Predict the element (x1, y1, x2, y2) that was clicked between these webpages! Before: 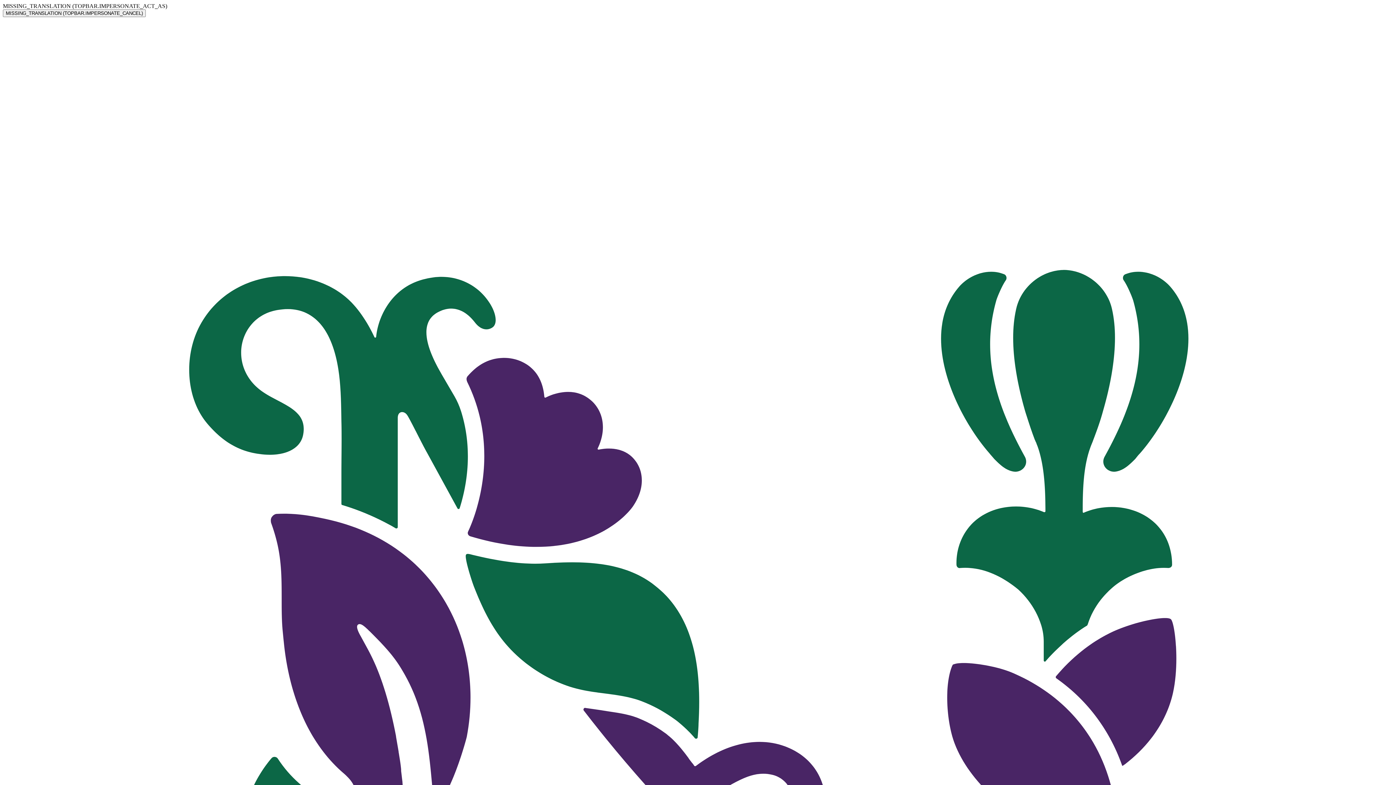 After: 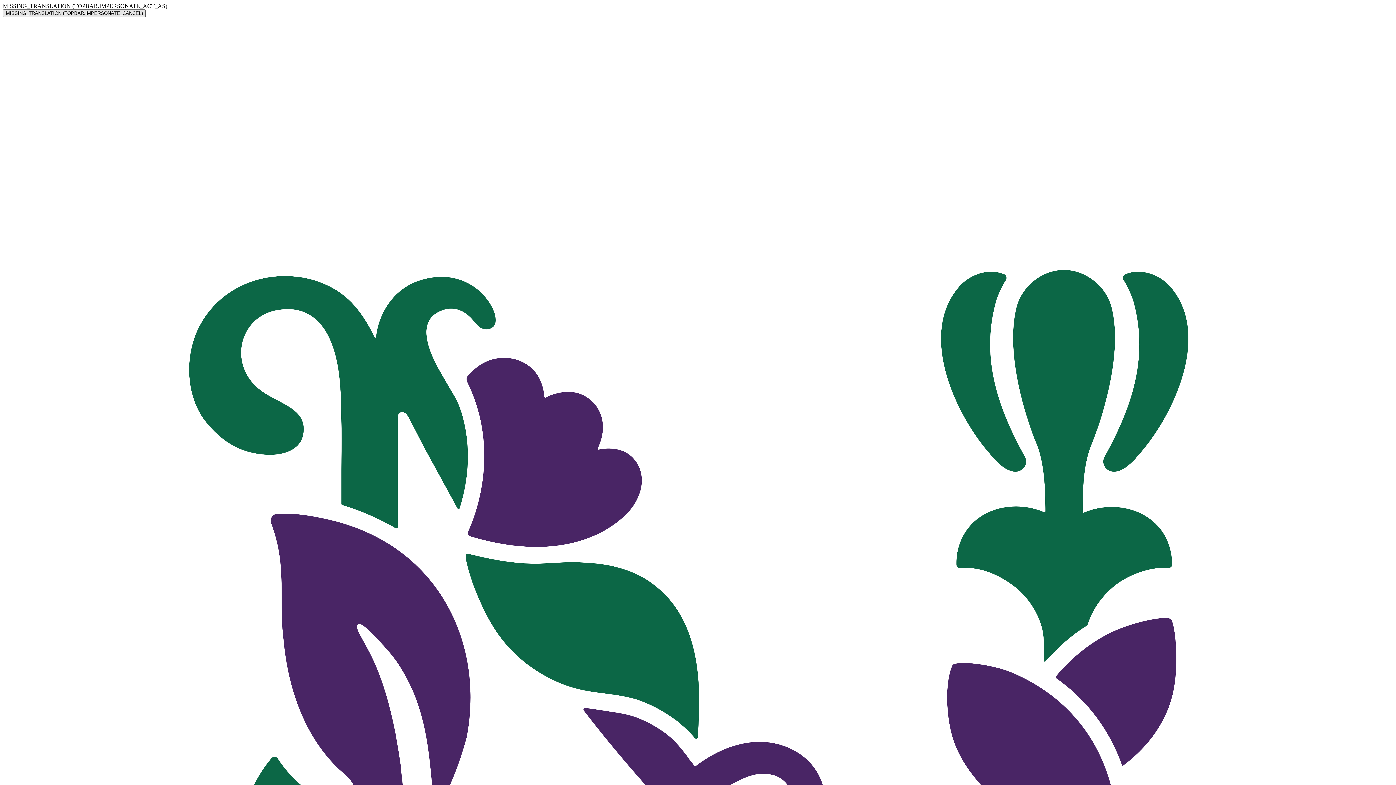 Action: label: MISSING_TRANSLATION (TOPBAR.IMPERSONATE_CANCEL) bbox: (2, 9, 145, 17)